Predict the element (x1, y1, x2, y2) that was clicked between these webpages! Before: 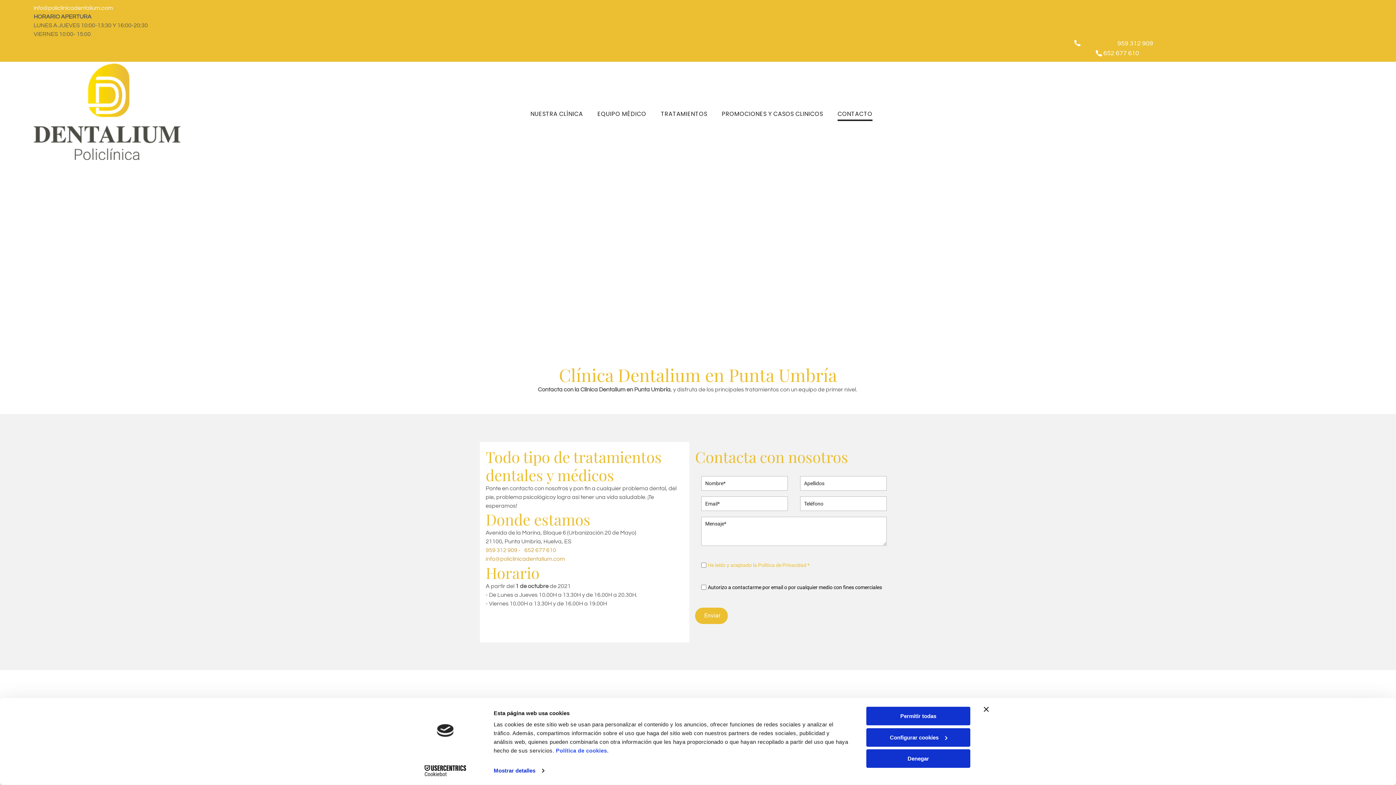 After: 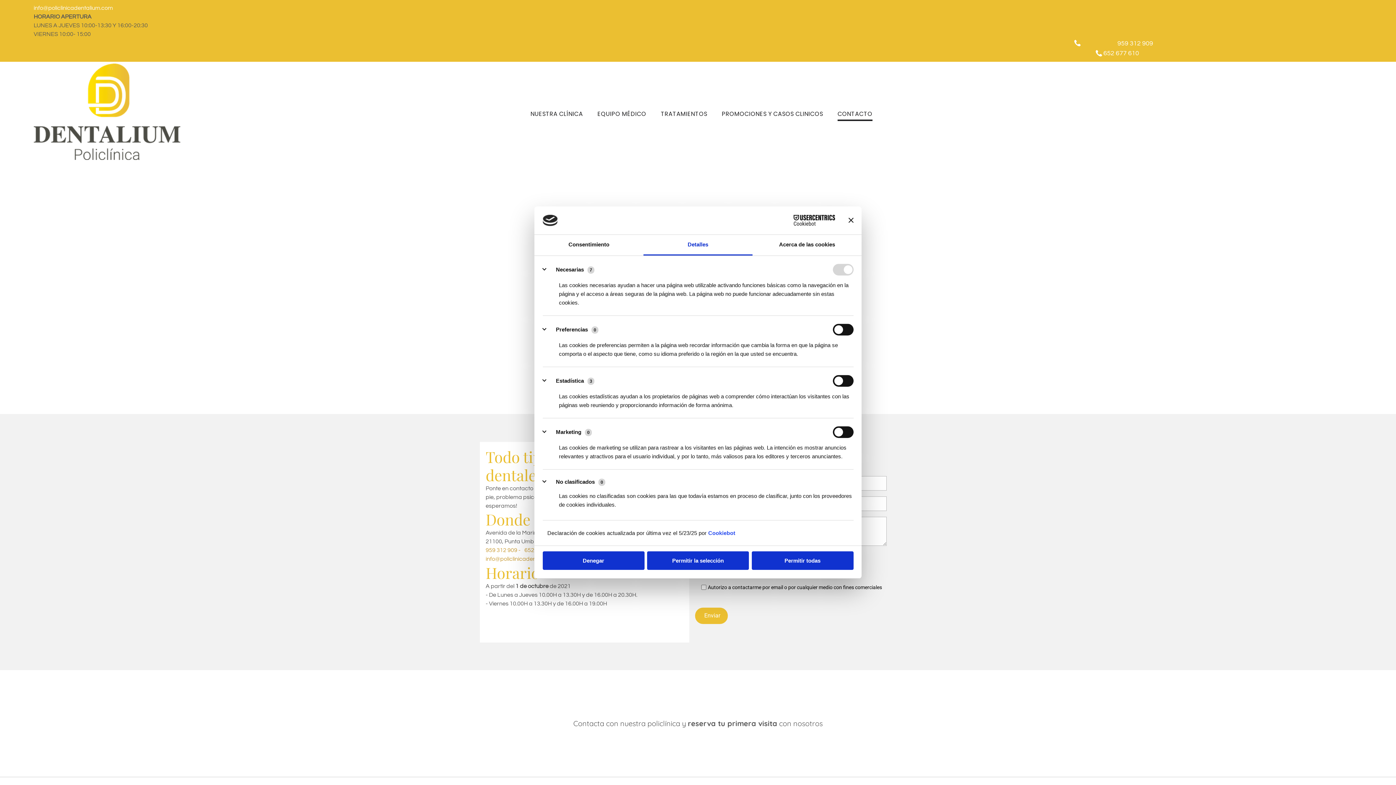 Action: label: Configurar cookies bbox: (866, 728, 970, 747)